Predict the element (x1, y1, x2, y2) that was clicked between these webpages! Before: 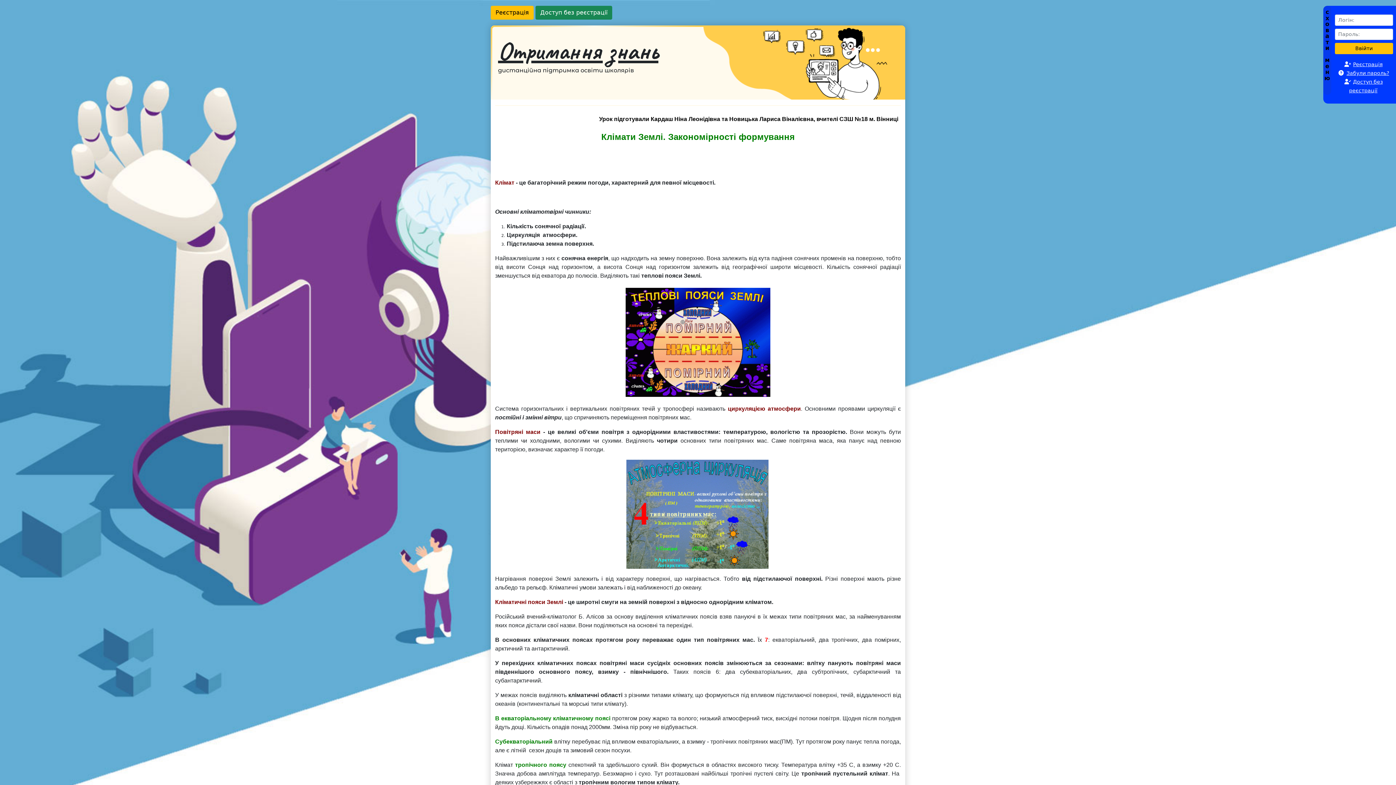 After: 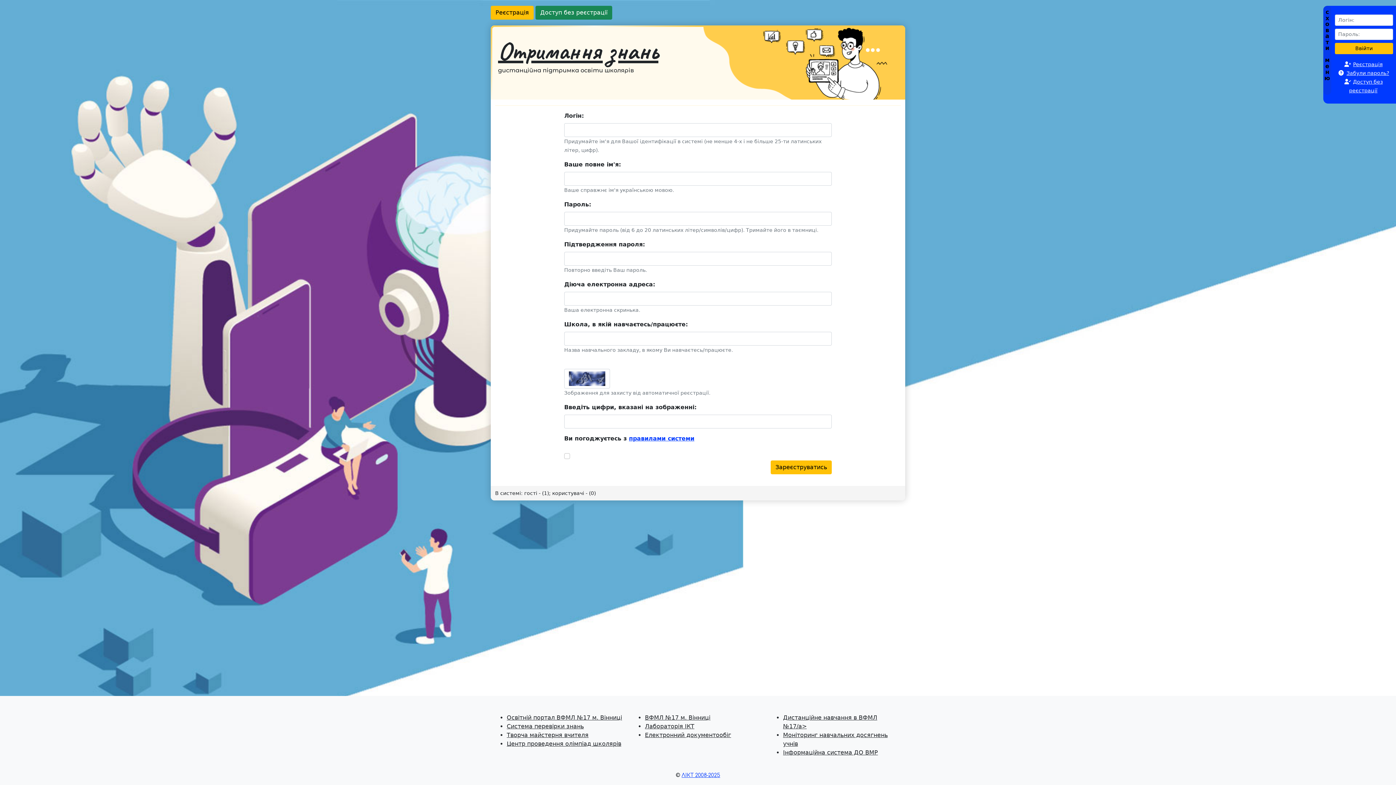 Action: label: Реєстрація bbox: (1353, 61, 1382, 67)